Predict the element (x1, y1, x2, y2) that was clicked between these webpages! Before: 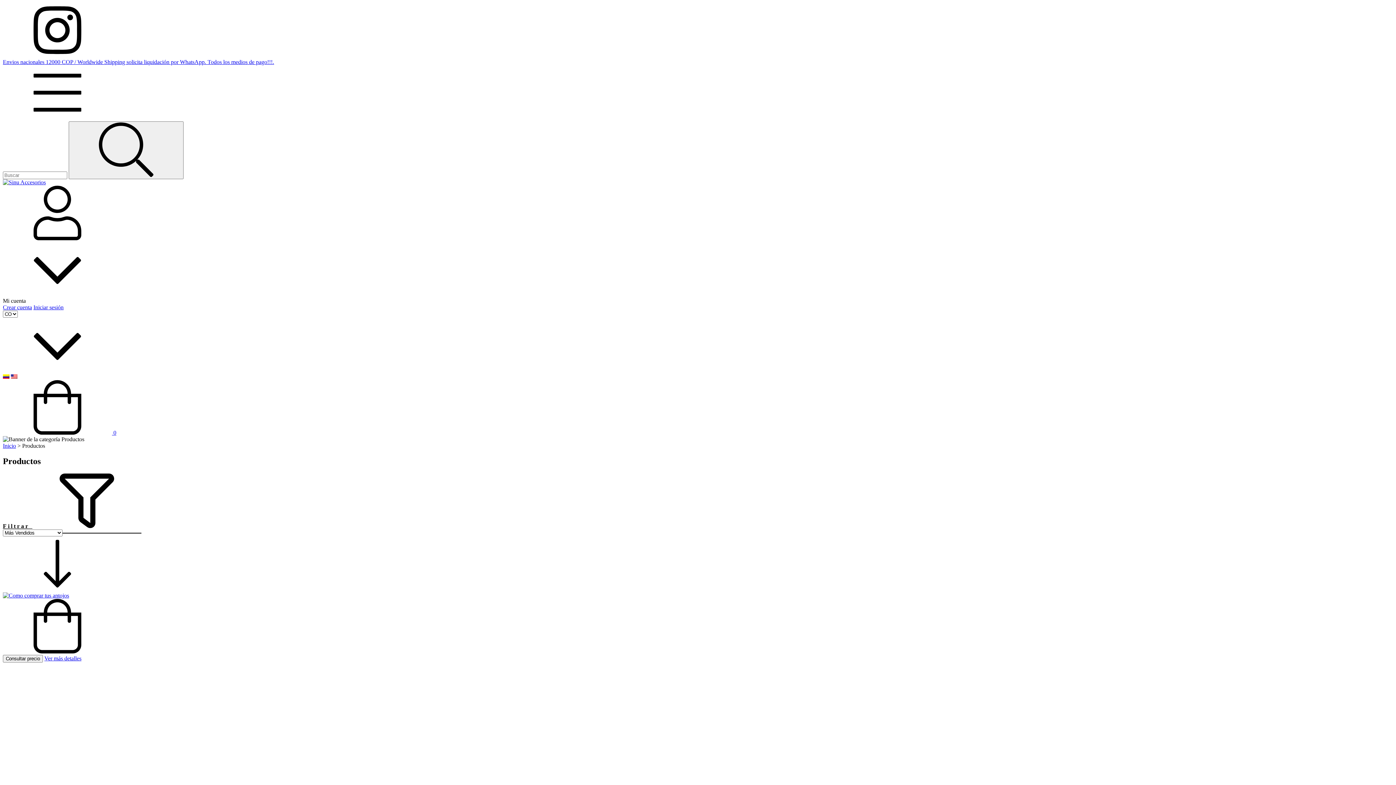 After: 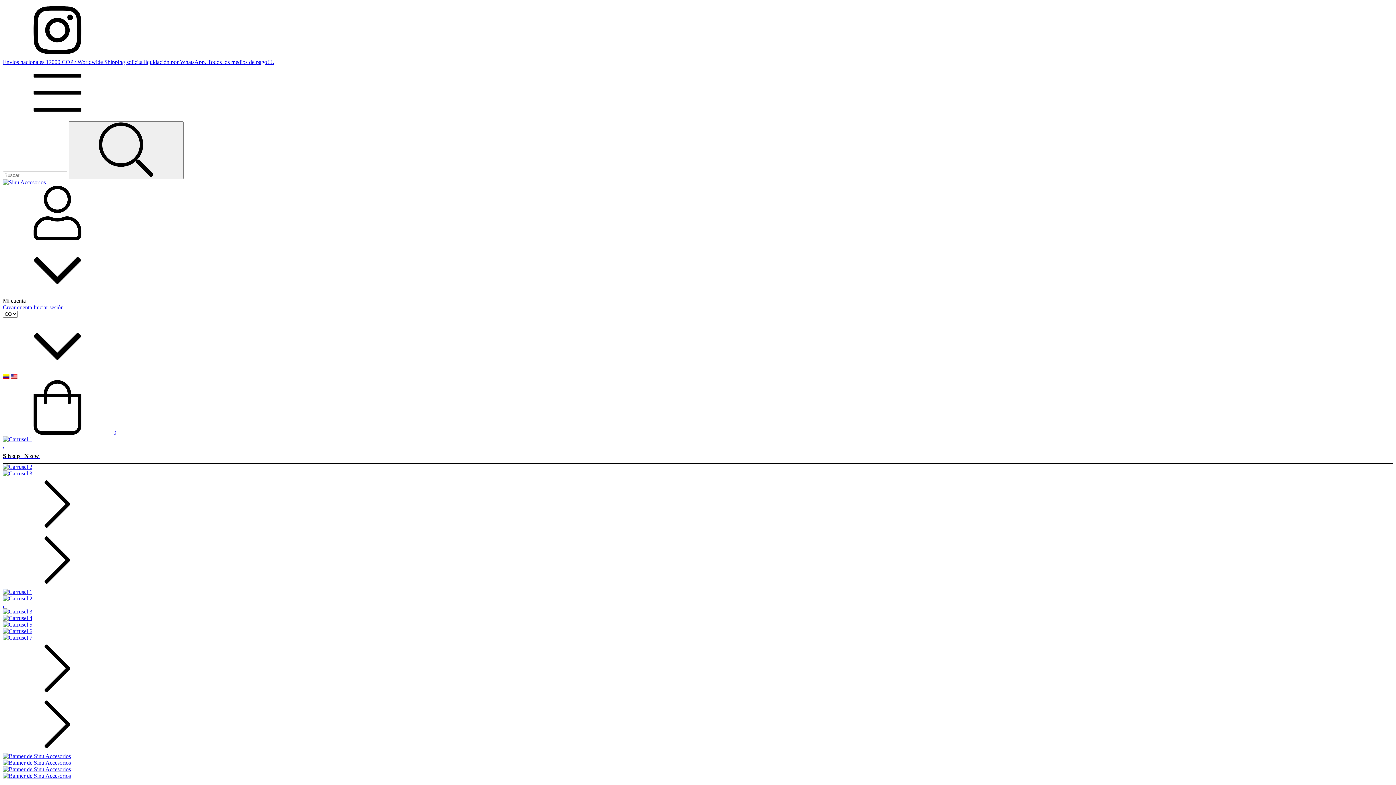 Action: bbox: (2, 179, 45, 185)